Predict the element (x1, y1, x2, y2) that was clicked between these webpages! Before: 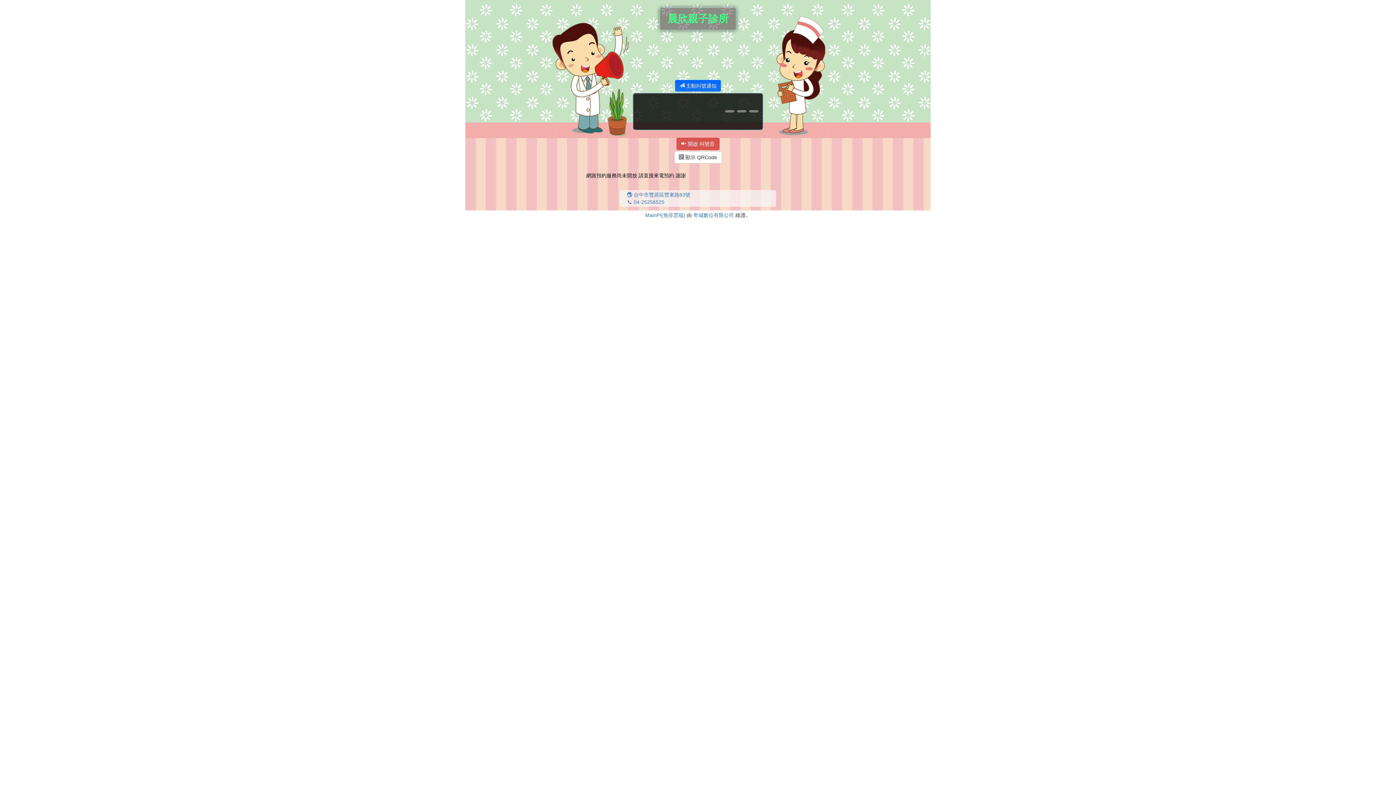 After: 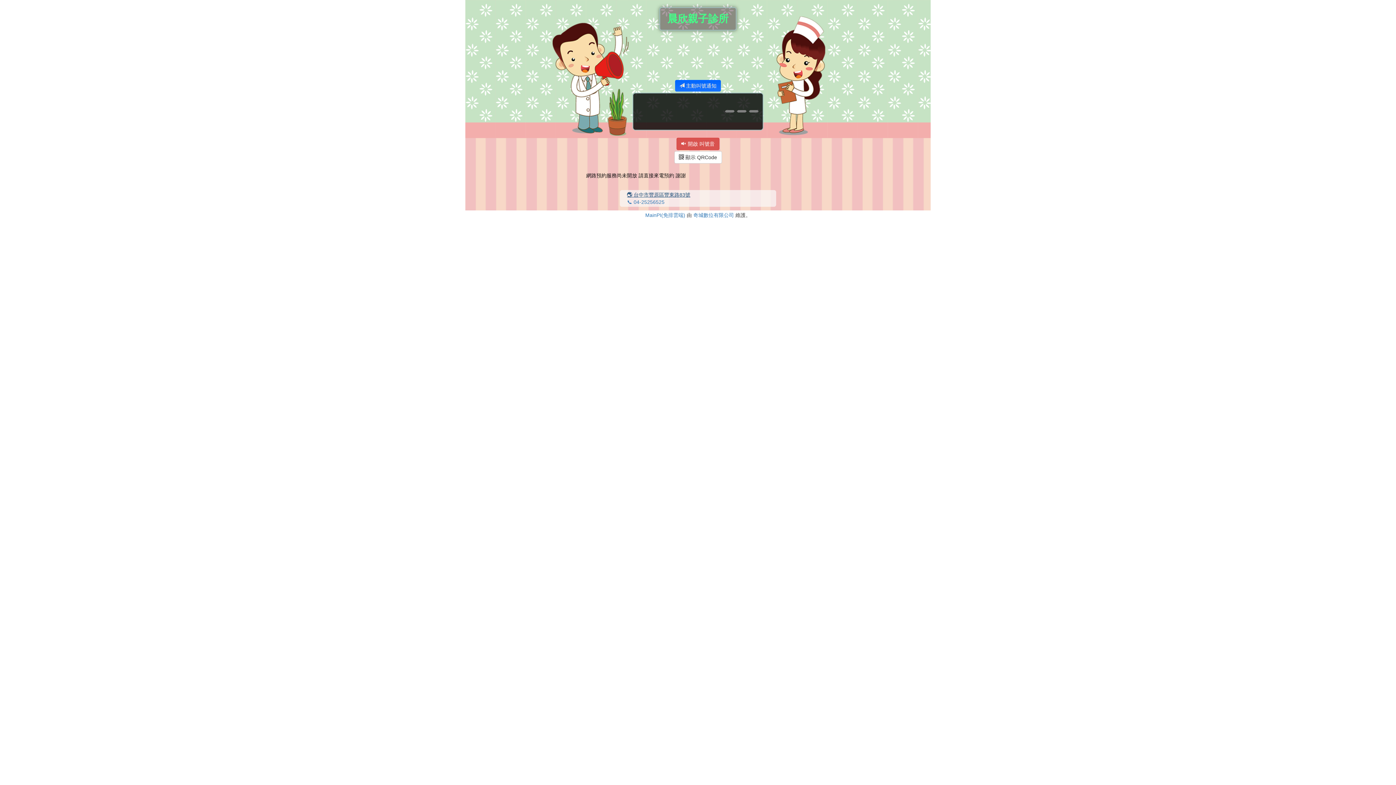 Action: label: 🌏 台中市豐原區豐東路83號 bbox: (627, 192, 690, 197)